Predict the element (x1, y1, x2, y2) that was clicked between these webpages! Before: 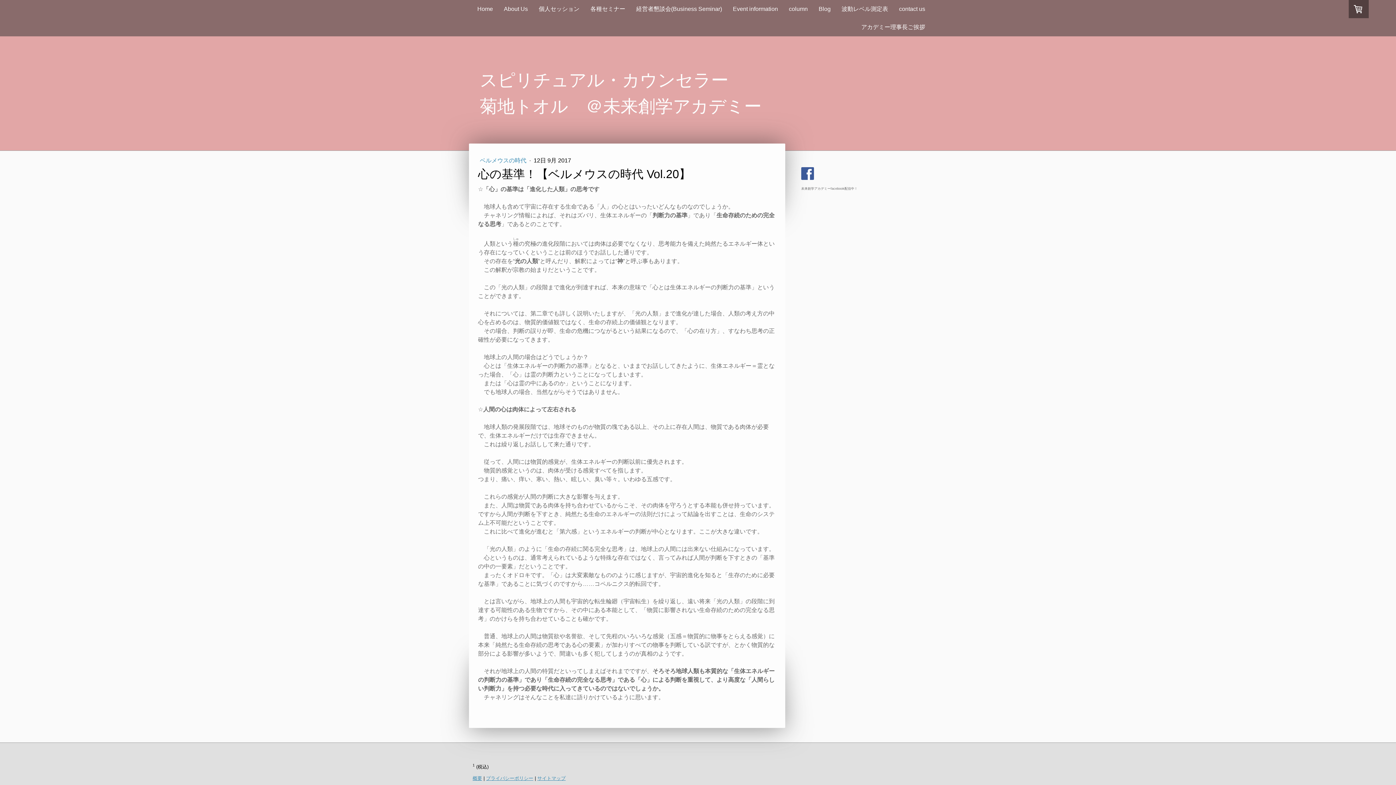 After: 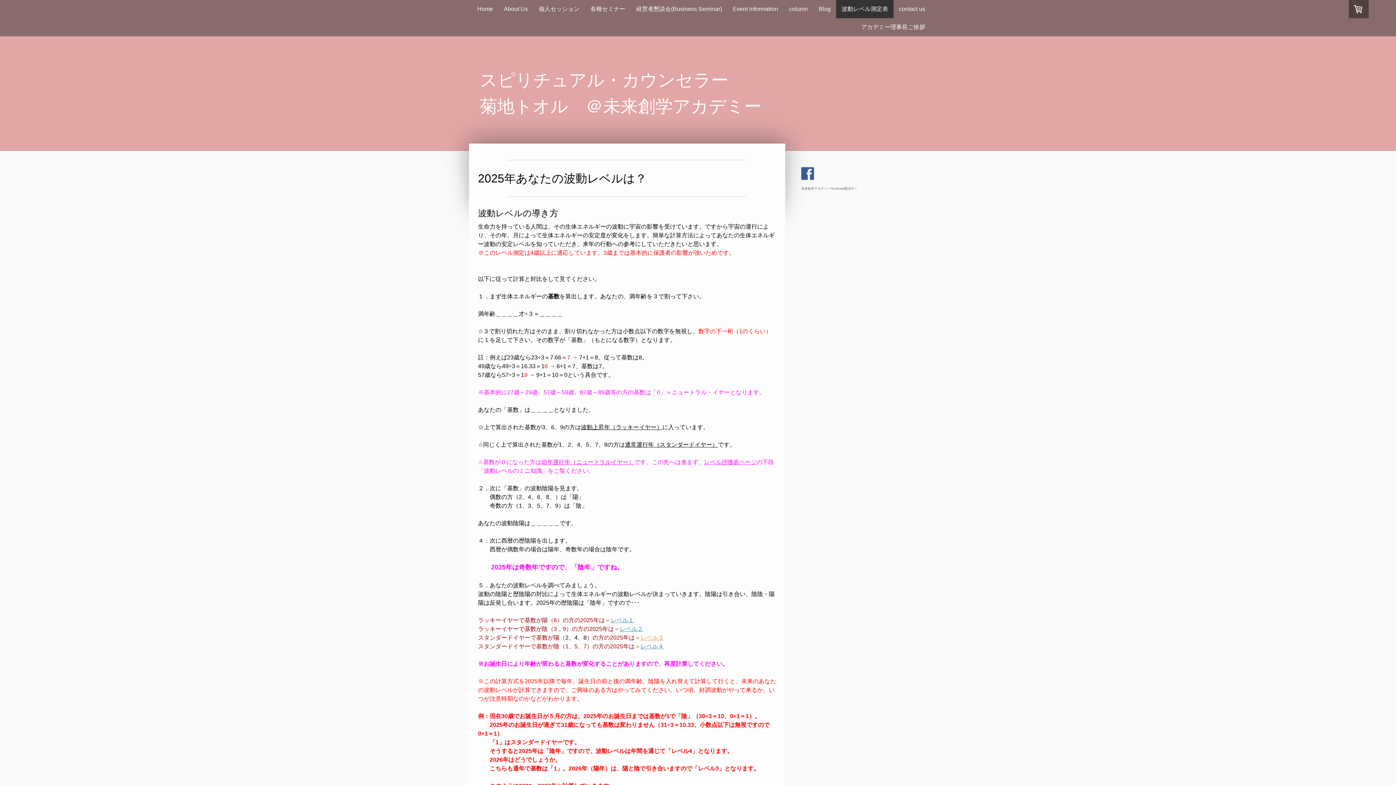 Action: label: 波動レベル測定表 bbox: (836, 0, 893, 18)